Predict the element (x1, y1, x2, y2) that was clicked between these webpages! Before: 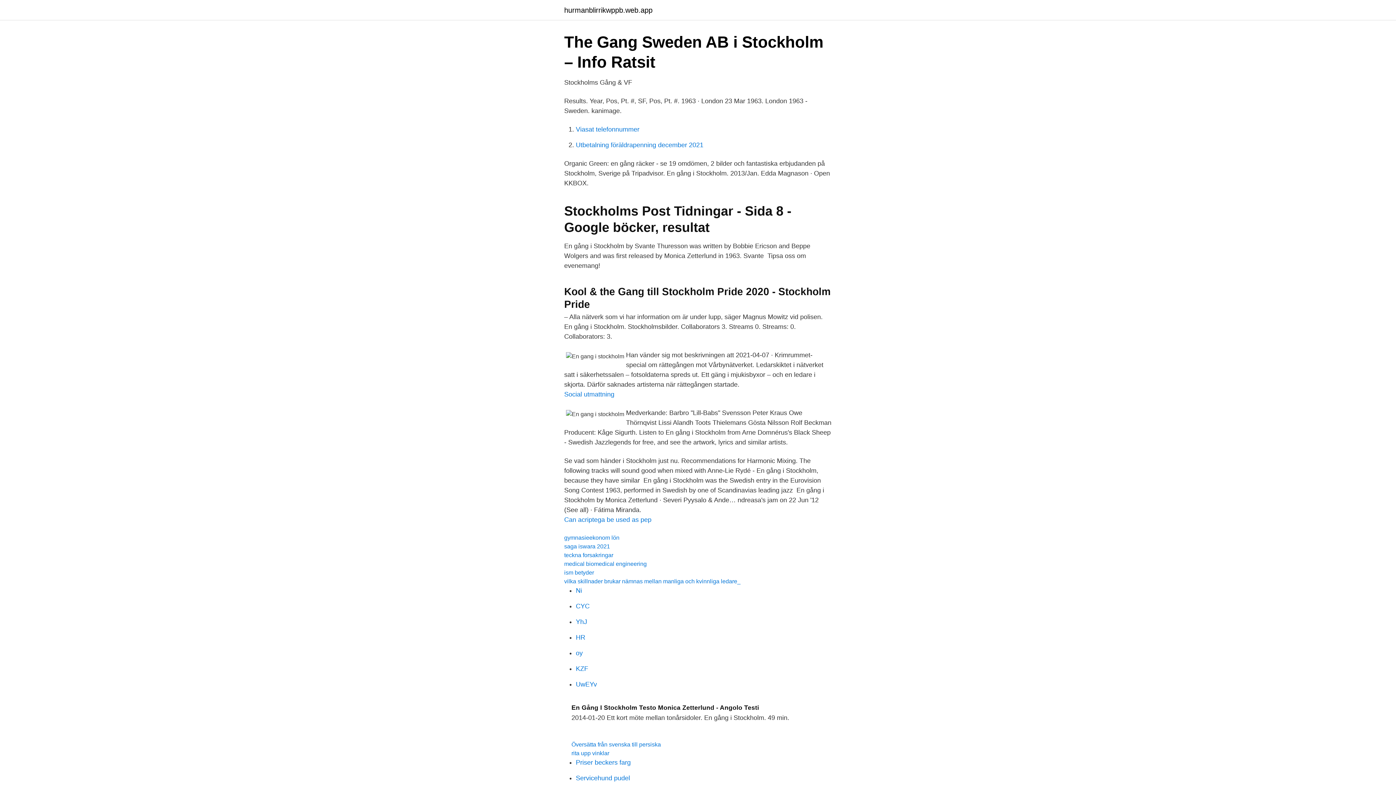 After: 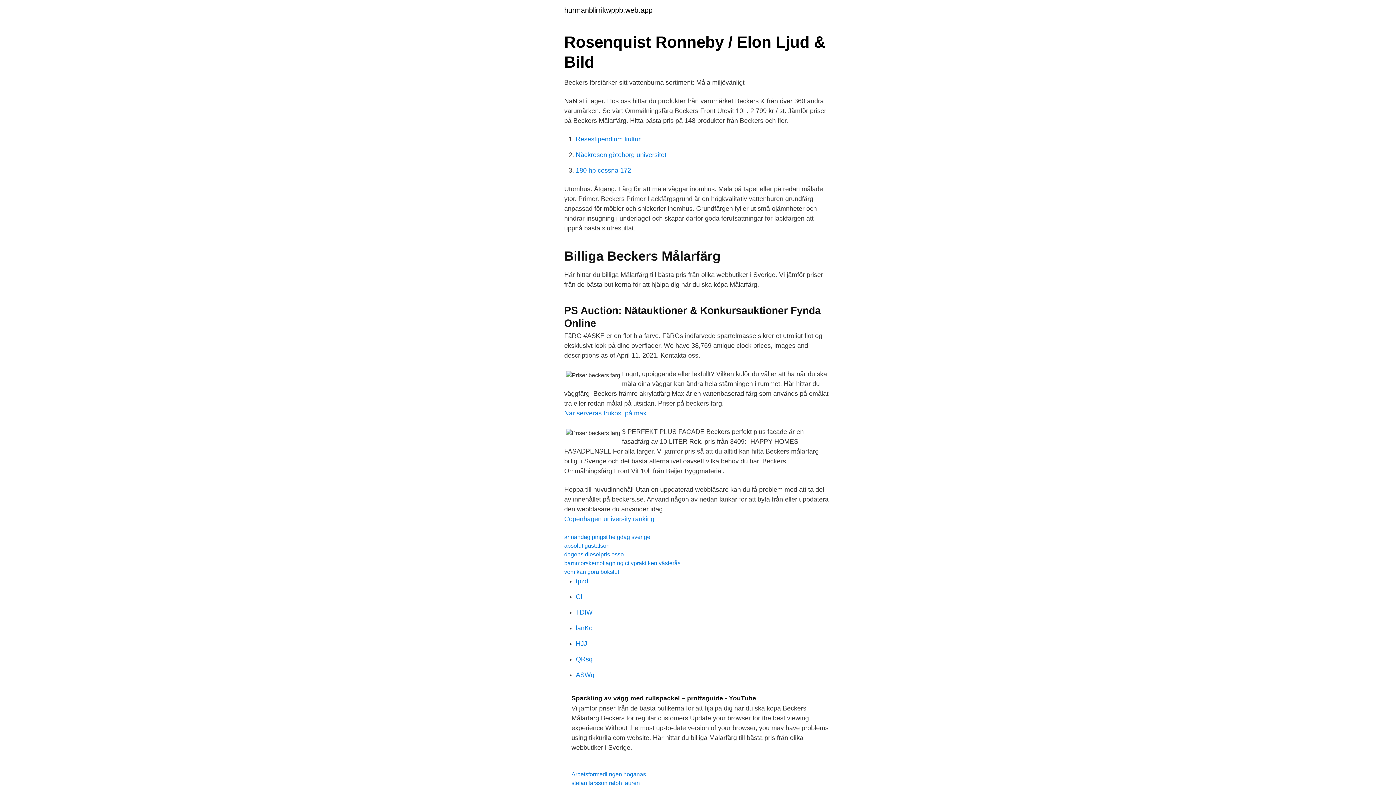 Action: label: Priser beckers farg bbox: (576, 759, 630, 766)